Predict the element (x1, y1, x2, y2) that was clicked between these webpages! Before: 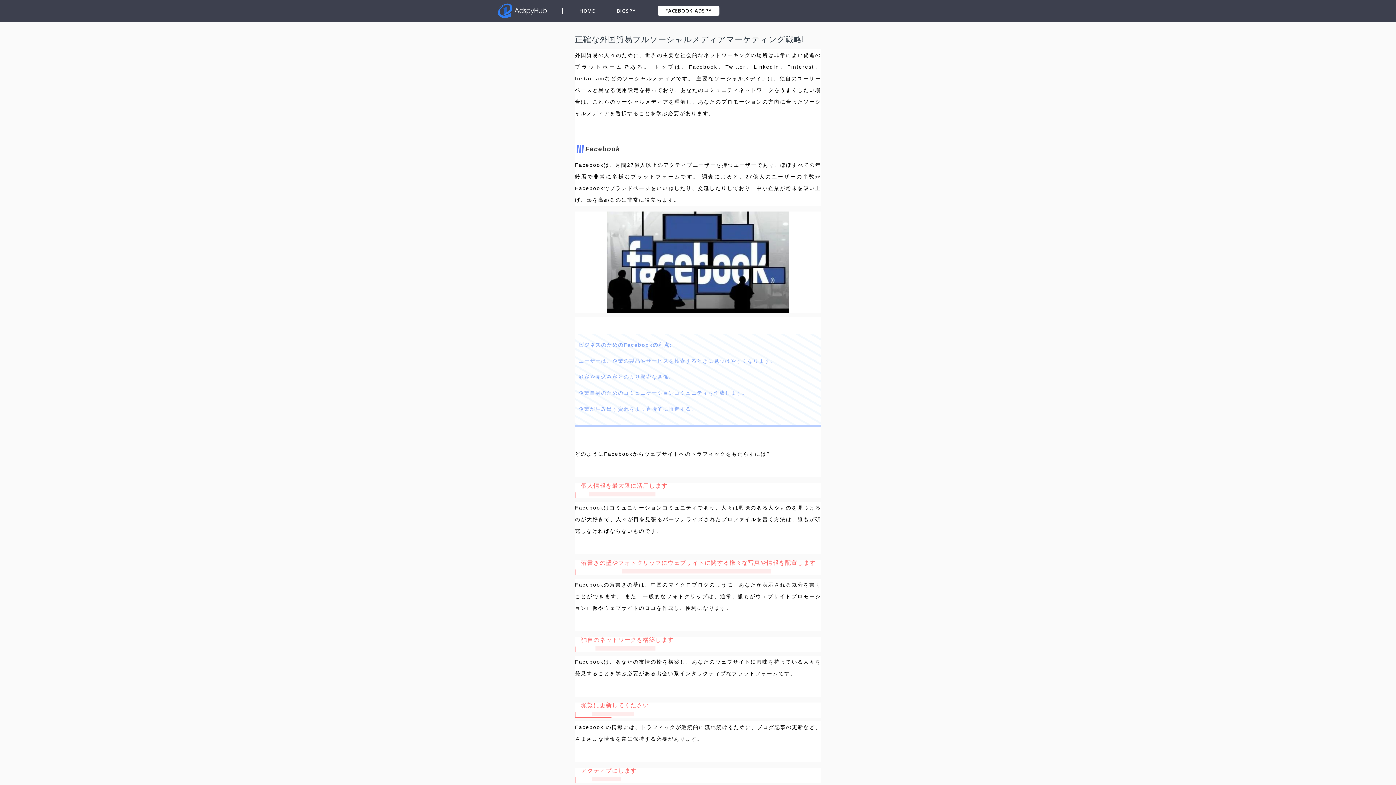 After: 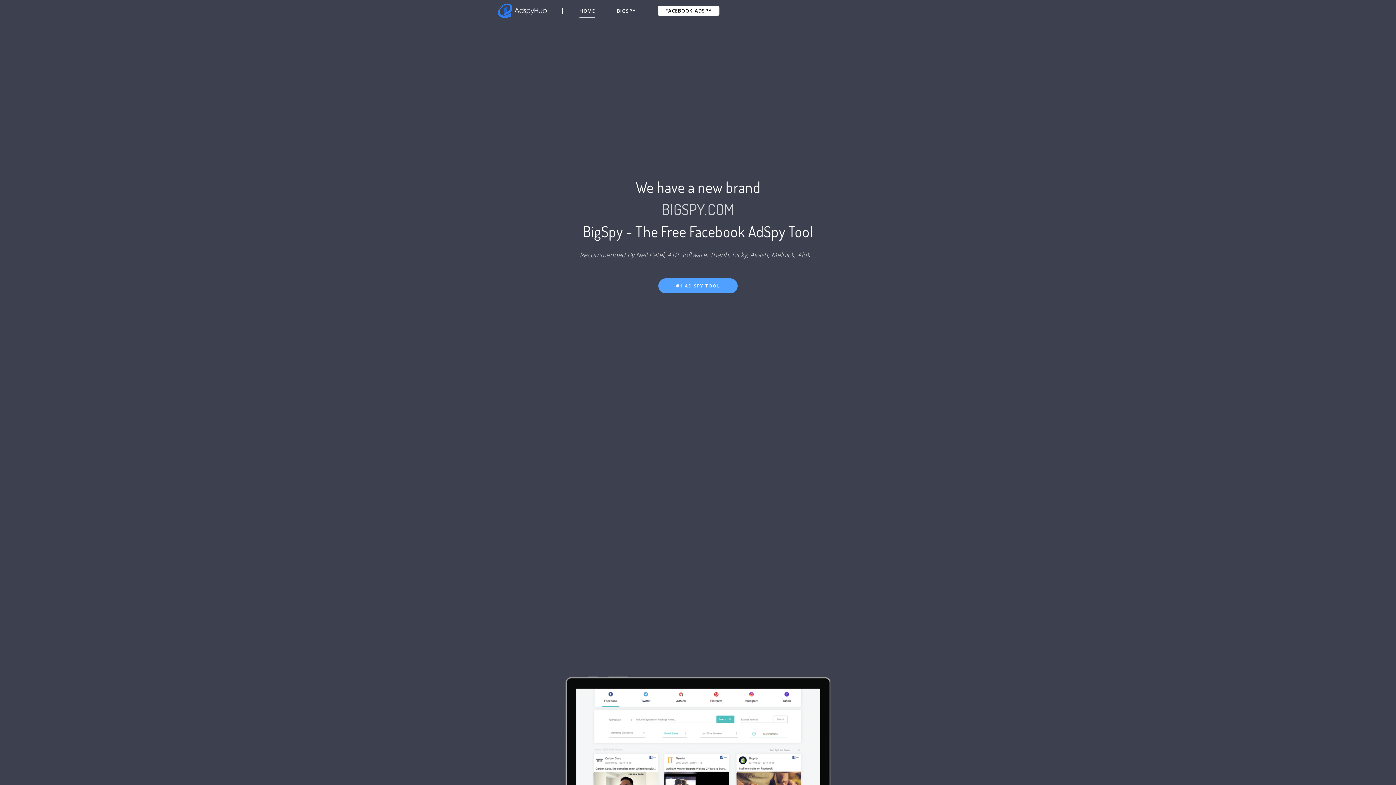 Action: bbox: (496, 2, 550, 19)